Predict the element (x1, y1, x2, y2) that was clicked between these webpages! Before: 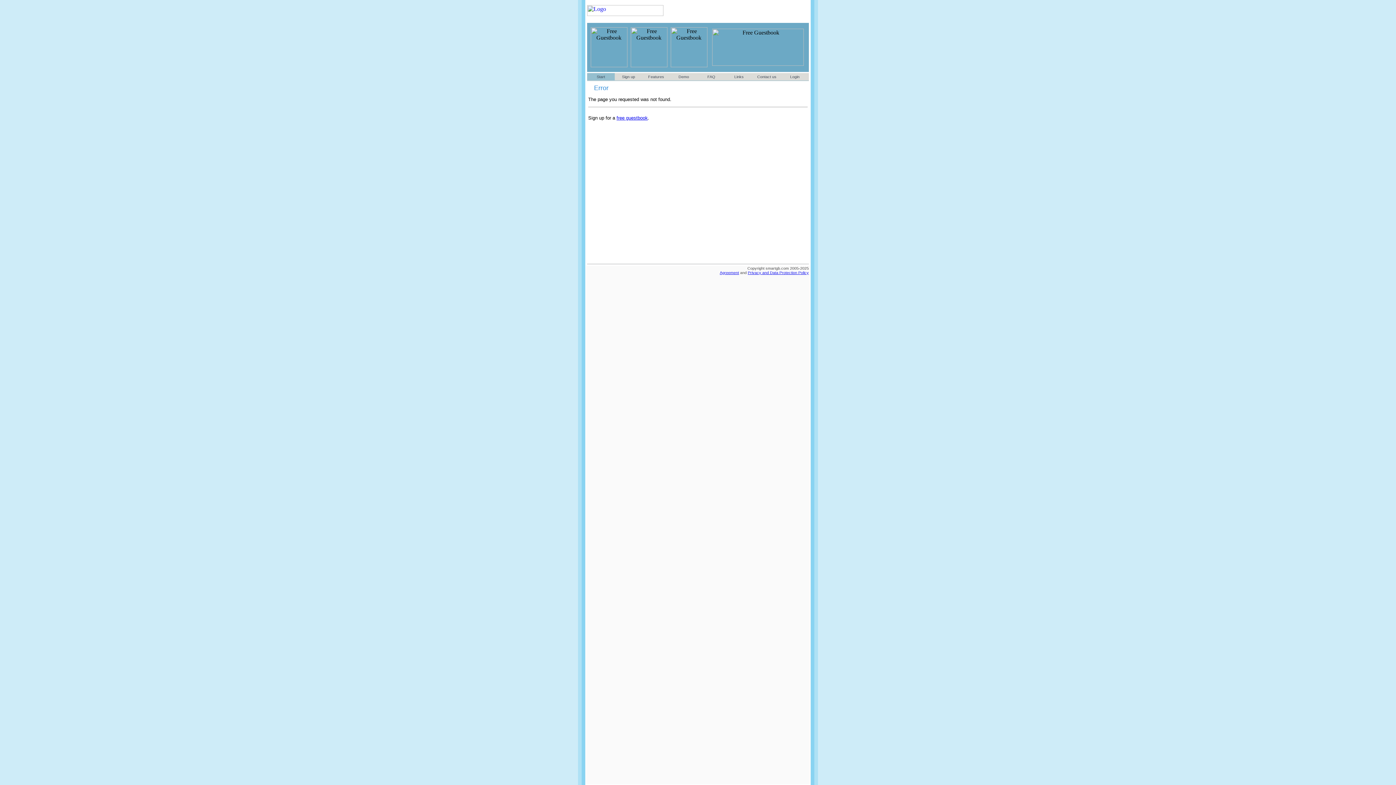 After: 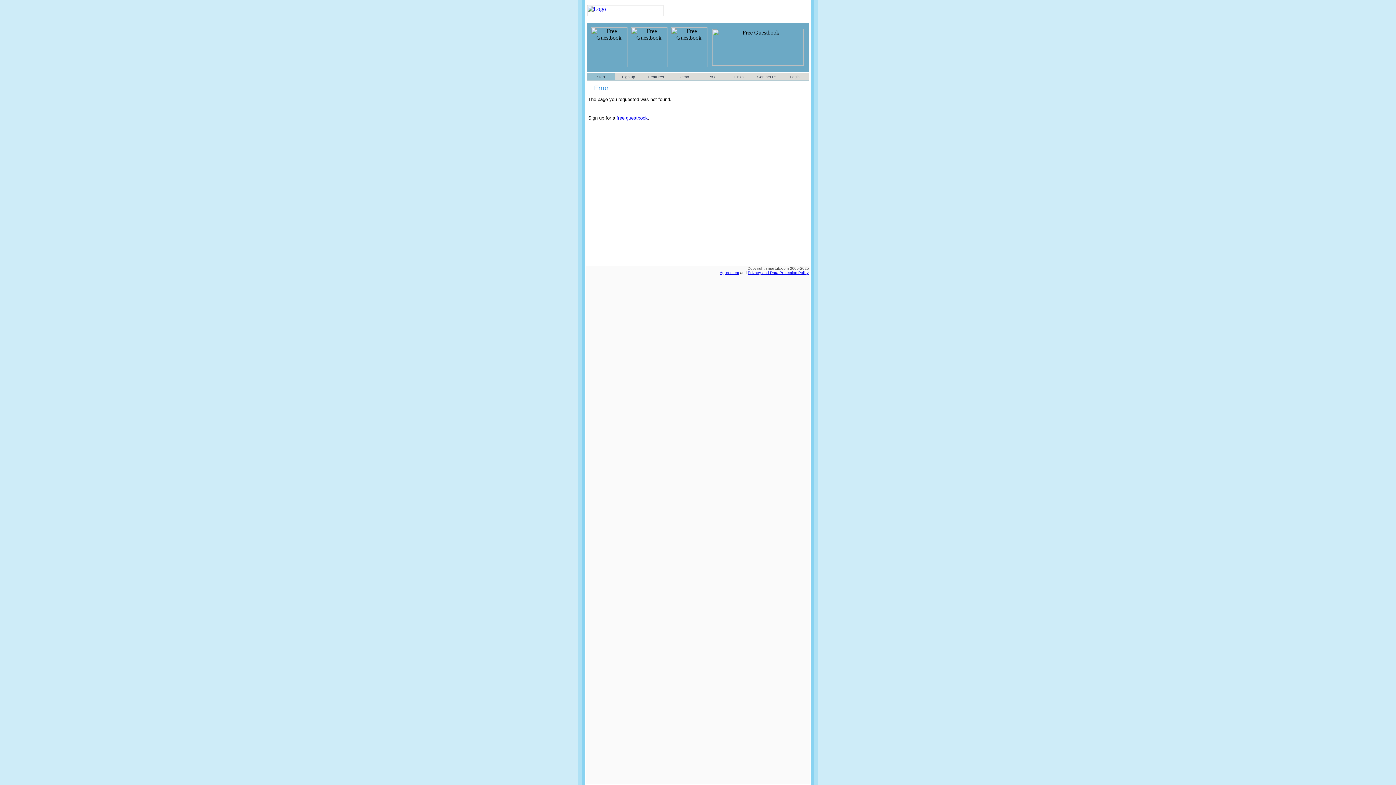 Action: bbox: (587, 13, 663, 19)